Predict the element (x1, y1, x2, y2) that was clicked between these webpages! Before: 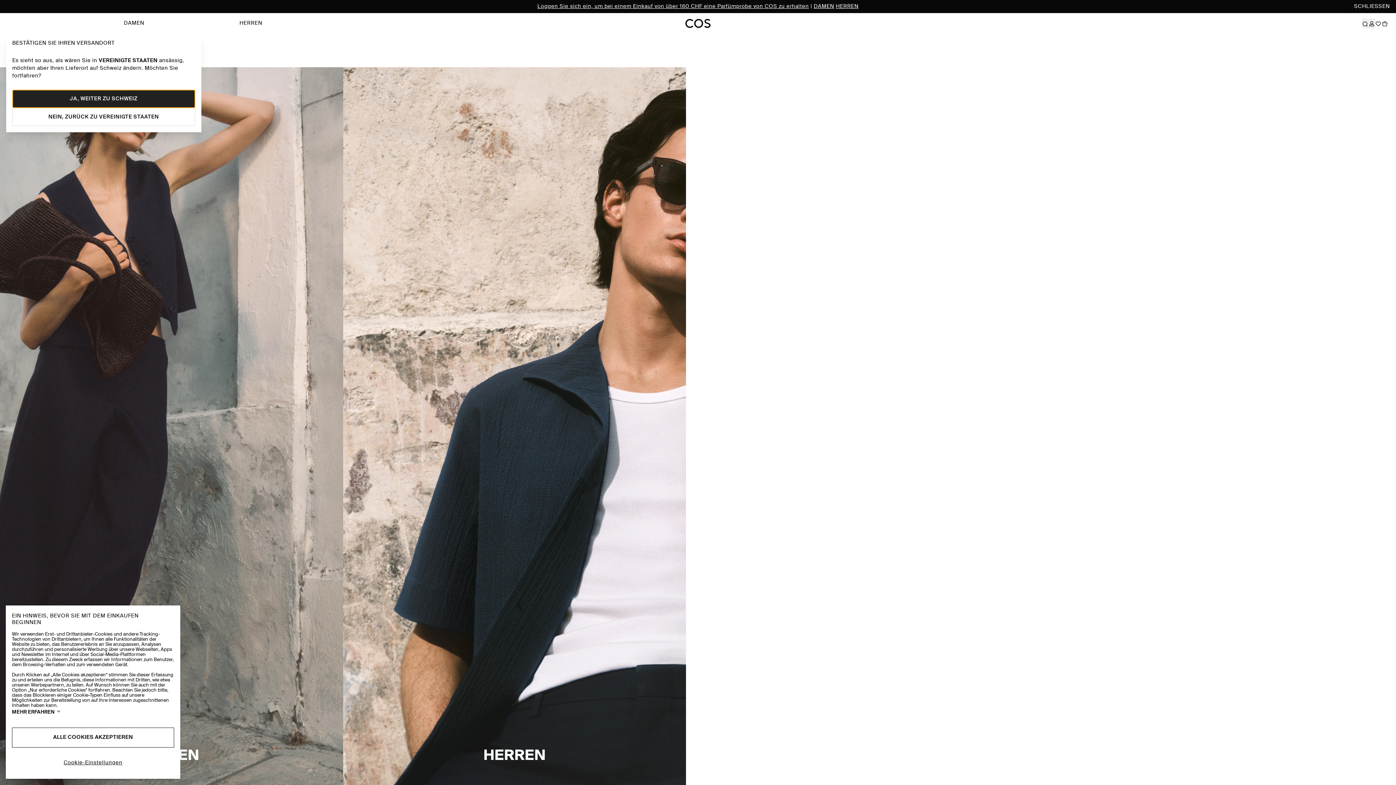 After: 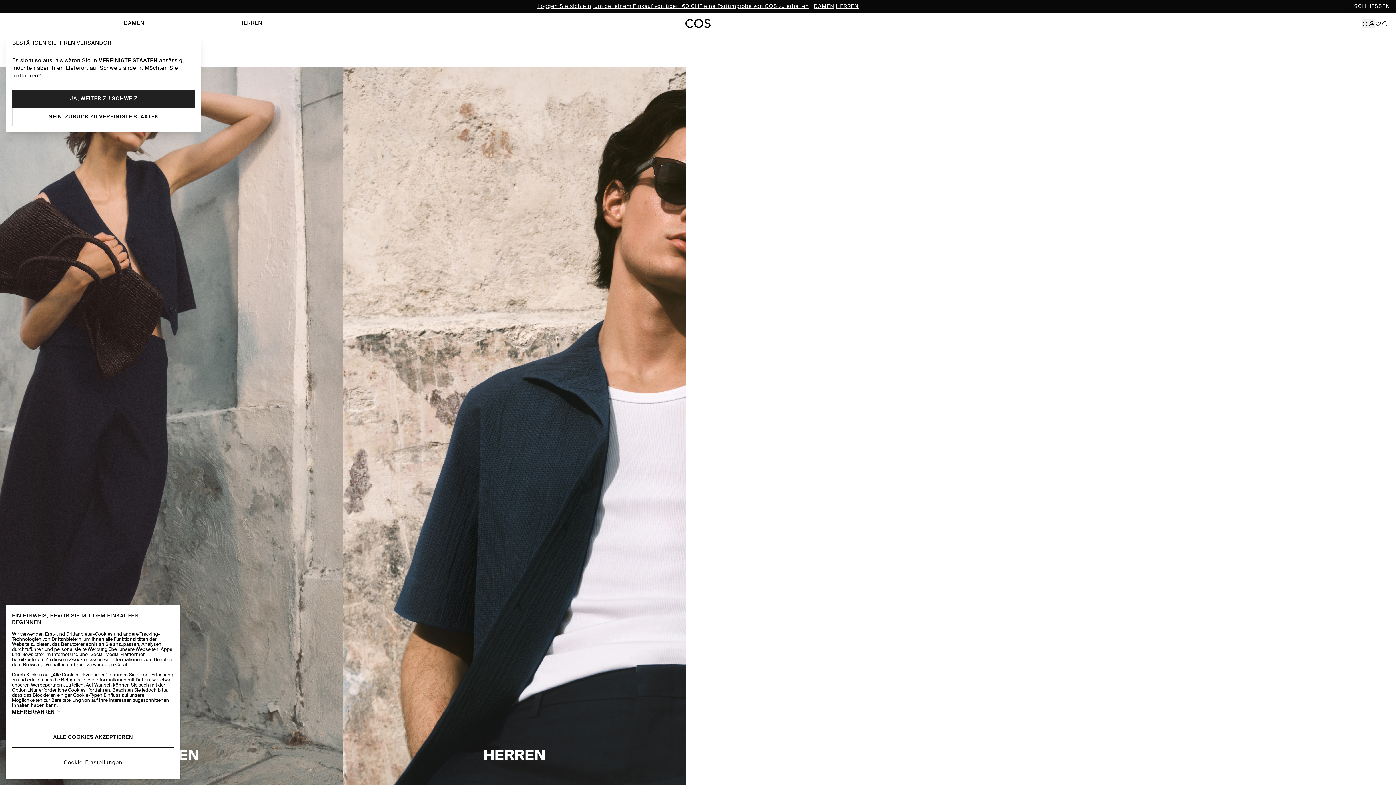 Action: bbox: (1381, 5, 1388, 15)